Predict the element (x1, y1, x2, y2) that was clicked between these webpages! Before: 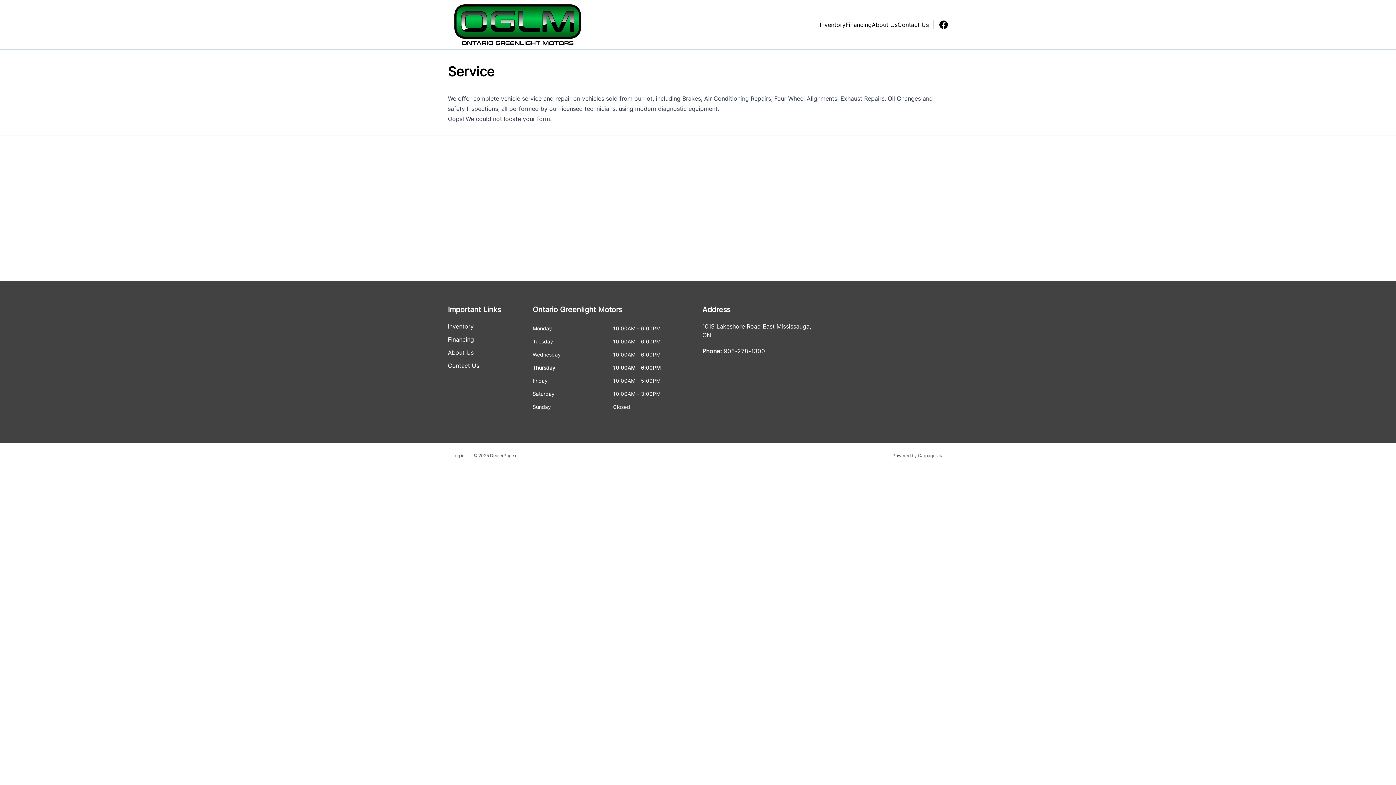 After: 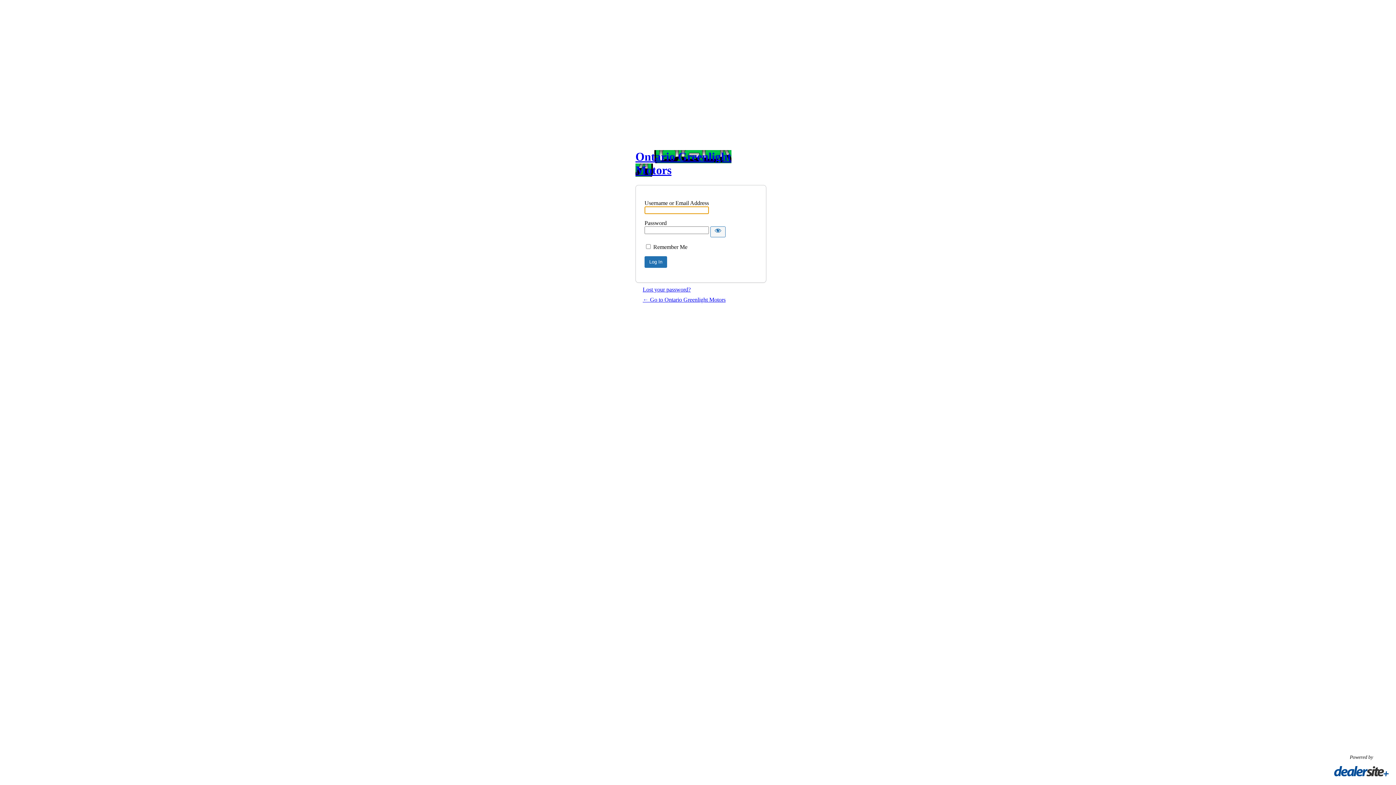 Action: label: Log in bbox: (448, 448, 469, 463)